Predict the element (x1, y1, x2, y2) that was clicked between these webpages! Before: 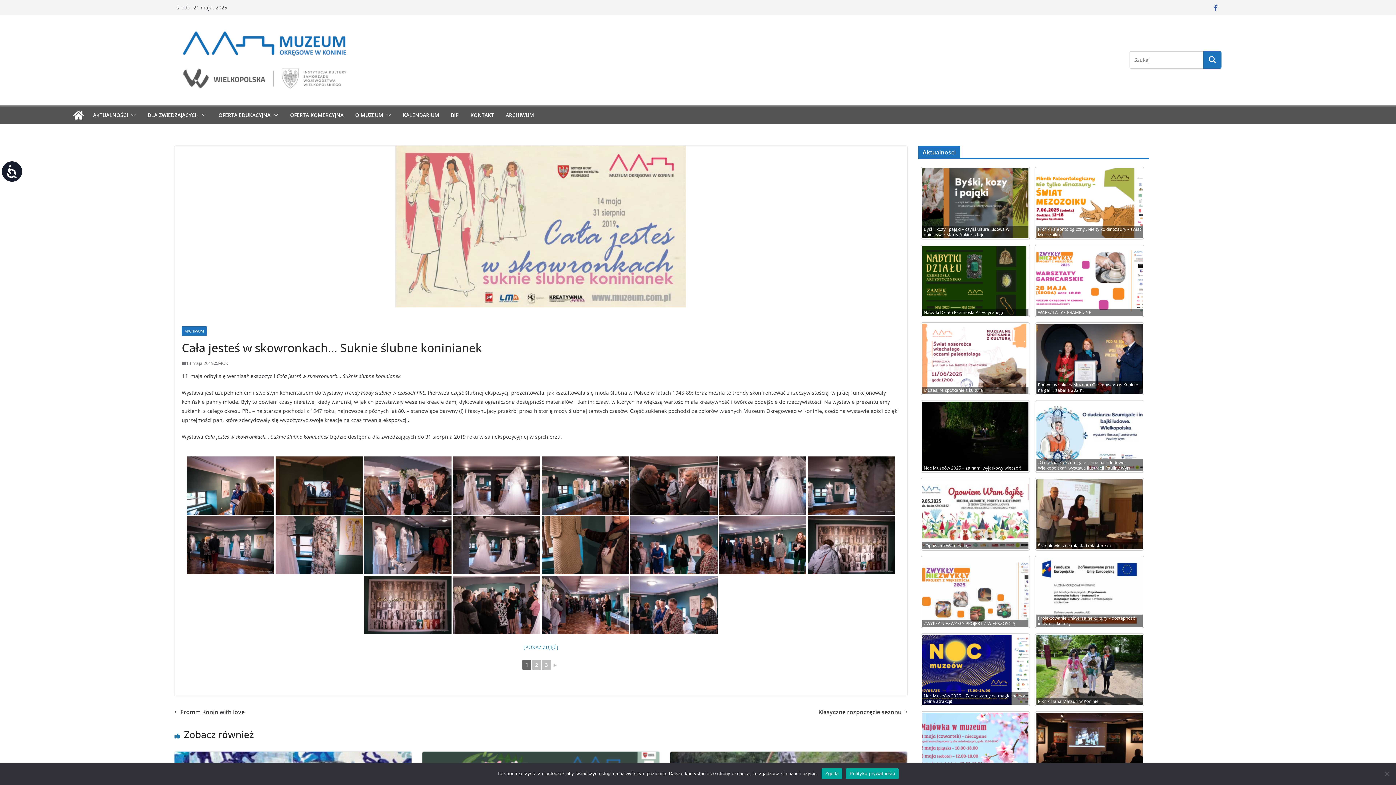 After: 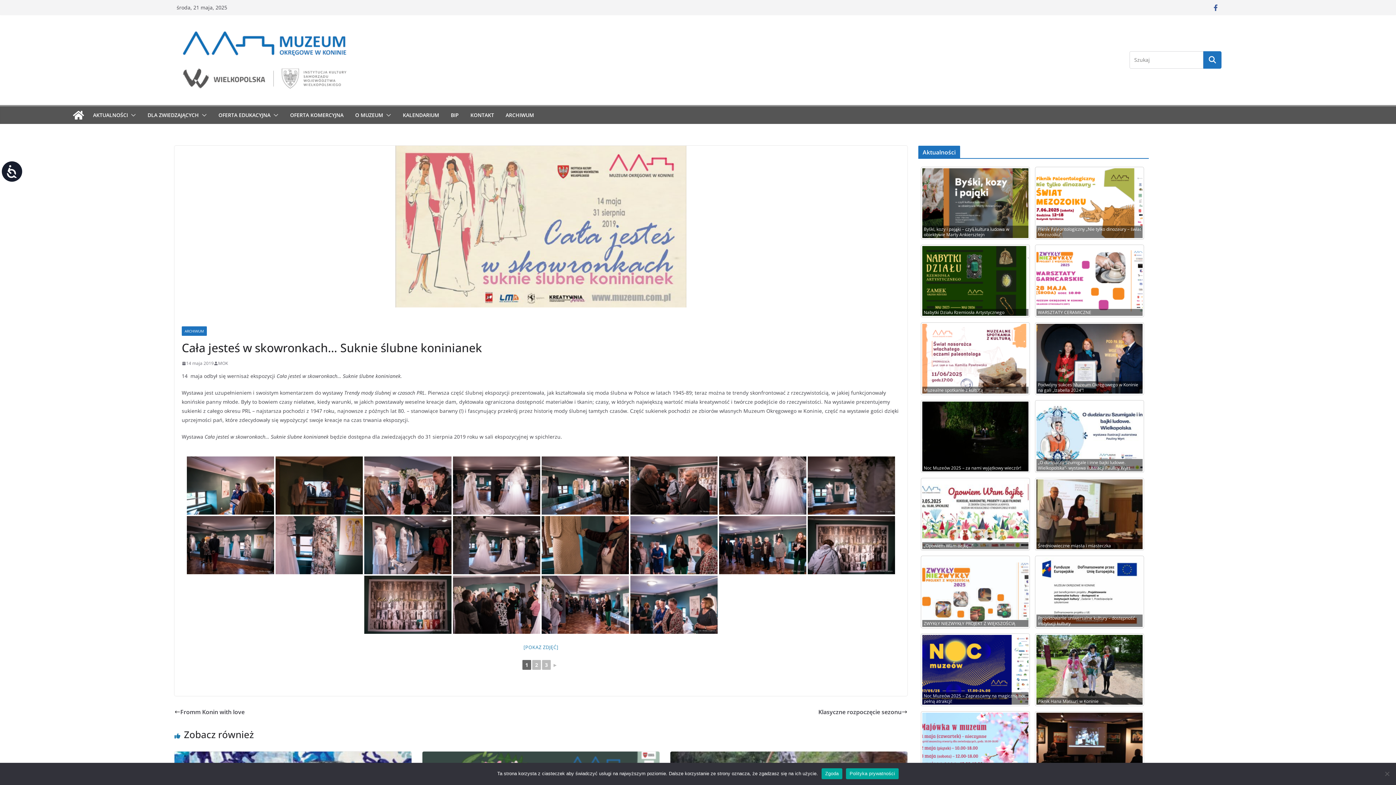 Action: label: Polityka prywatności bbox: (846, 768, 898, 779)